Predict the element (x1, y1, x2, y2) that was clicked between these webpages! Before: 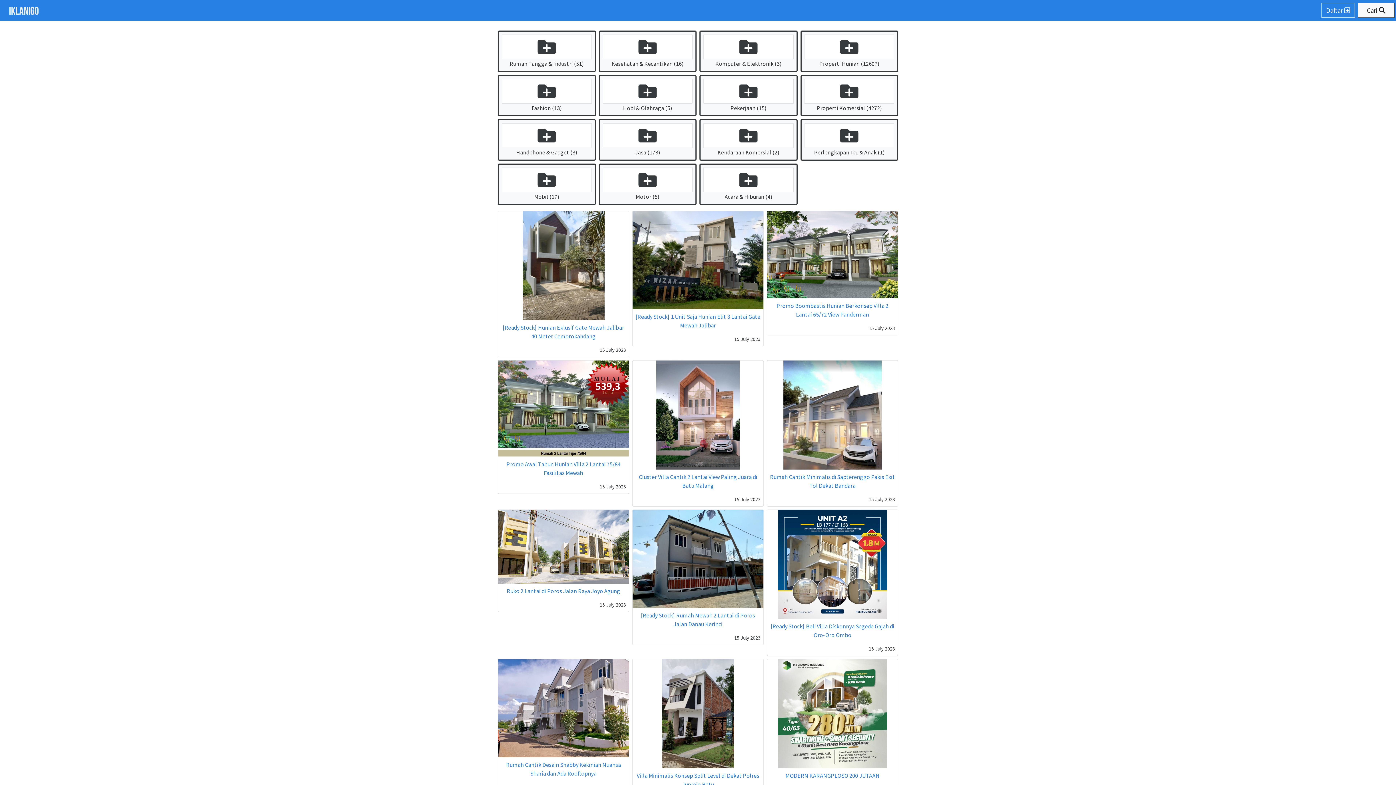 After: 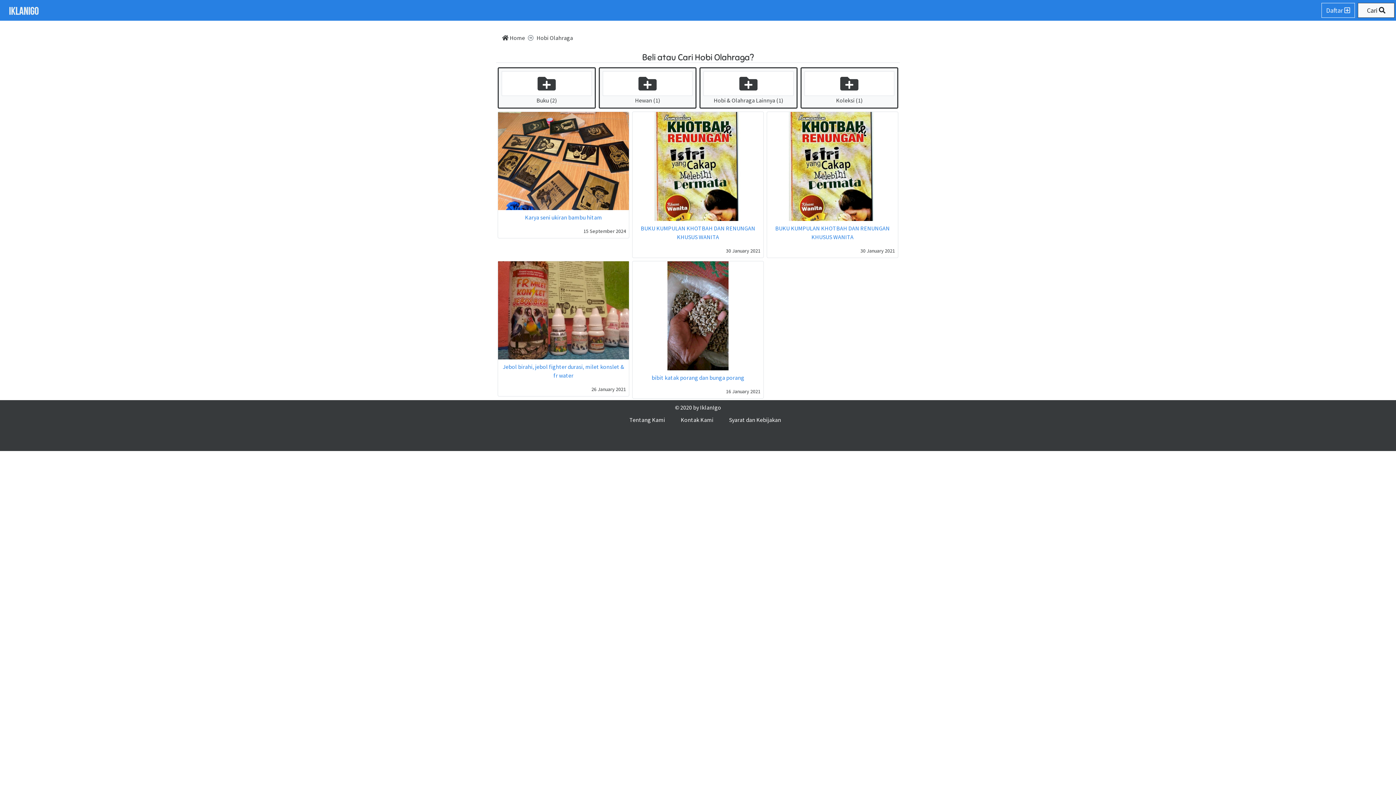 Action: label: Hobi & Olahraga (5) bbox: (620, 101, 675, 114)